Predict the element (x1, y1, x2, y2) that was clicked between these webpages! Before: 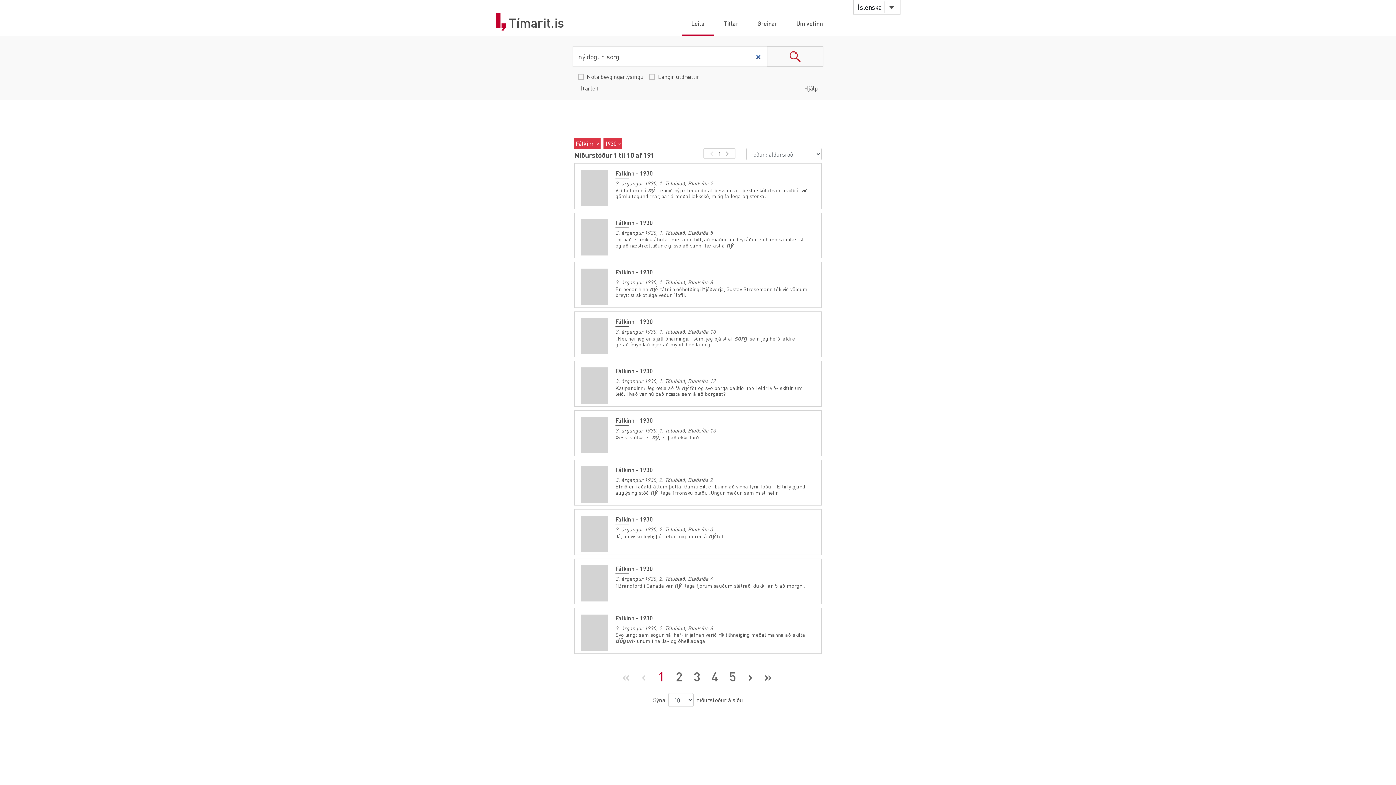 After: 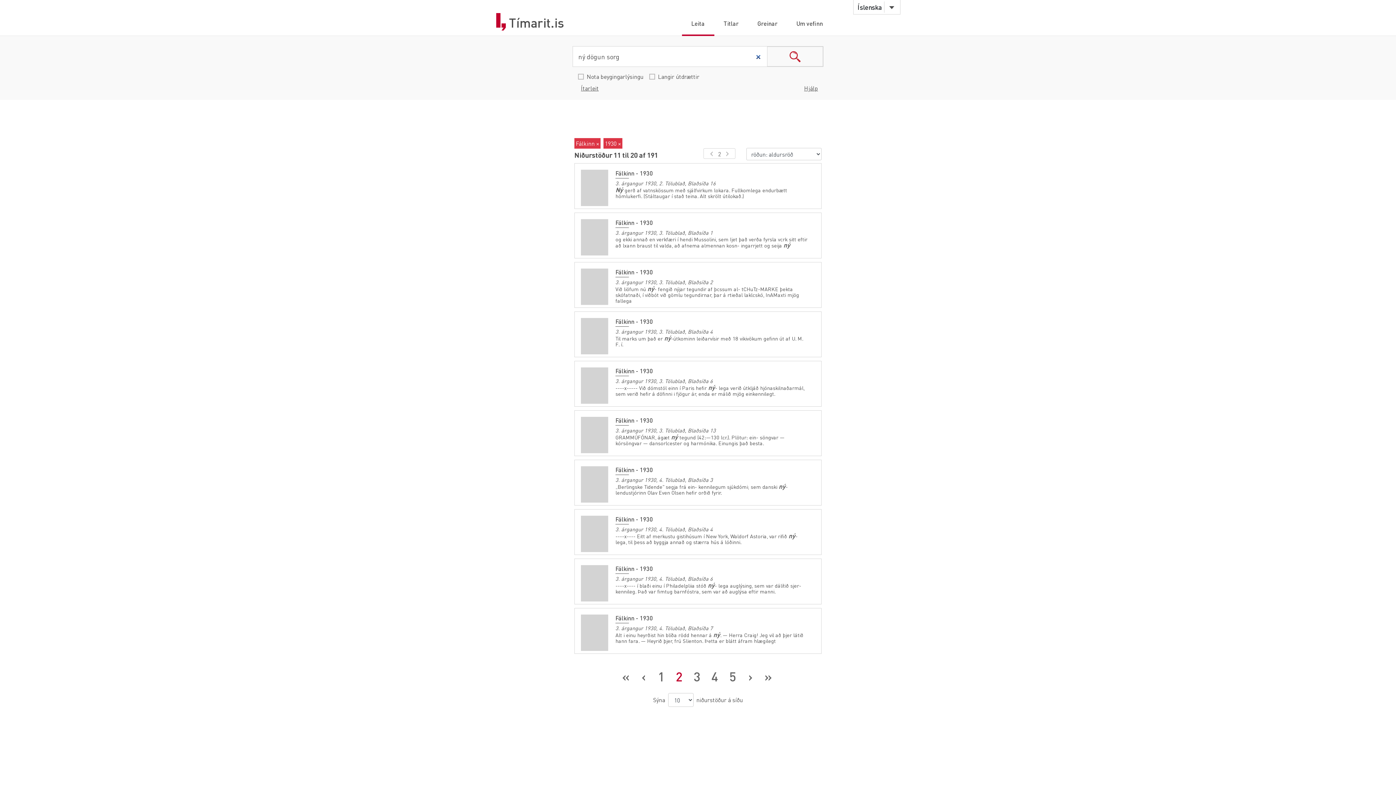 Action: bbox: (671, 666, 687, 687) label: 2